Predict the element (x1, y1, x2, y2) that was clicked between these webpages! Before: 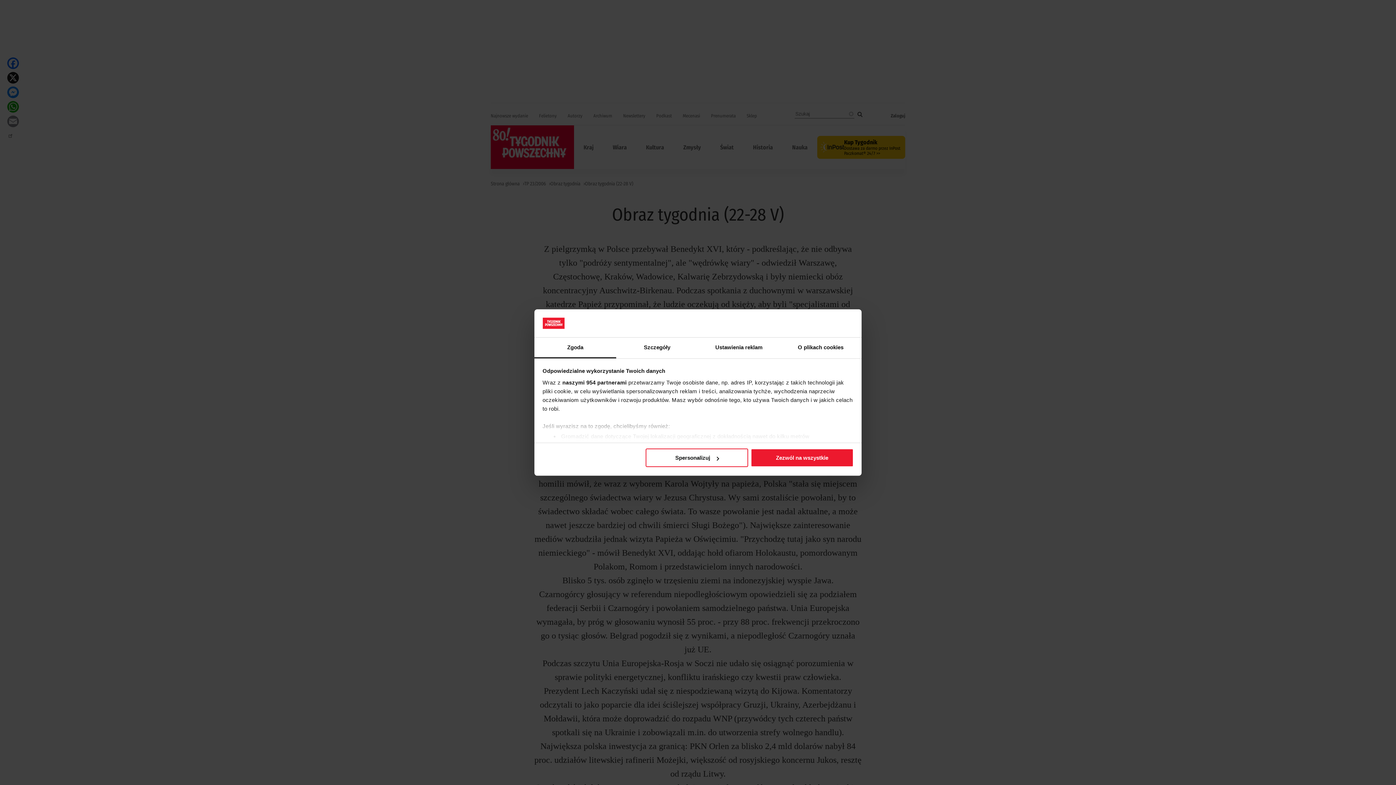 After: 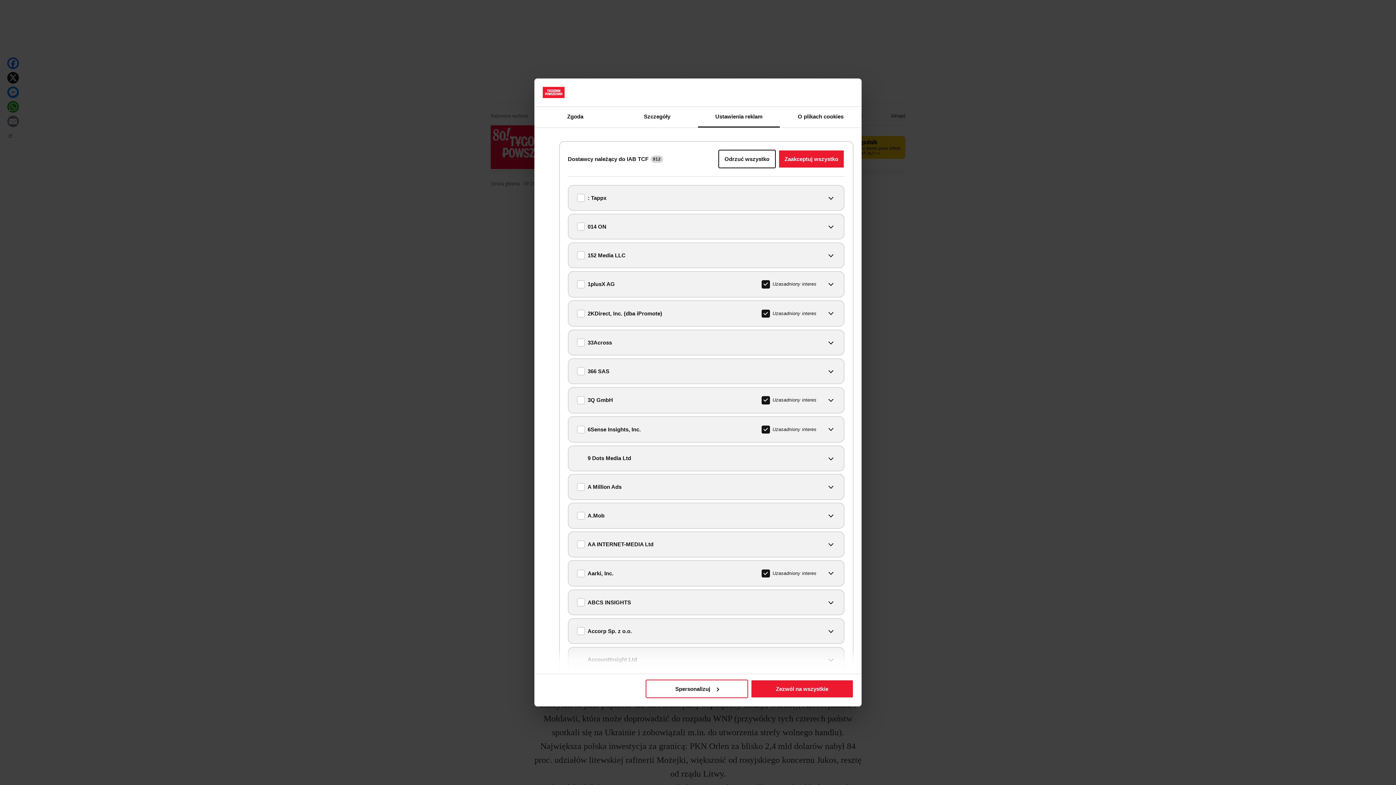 Action: bbox: (562, 379, 626, 385) label: naszymi 954 partnerami